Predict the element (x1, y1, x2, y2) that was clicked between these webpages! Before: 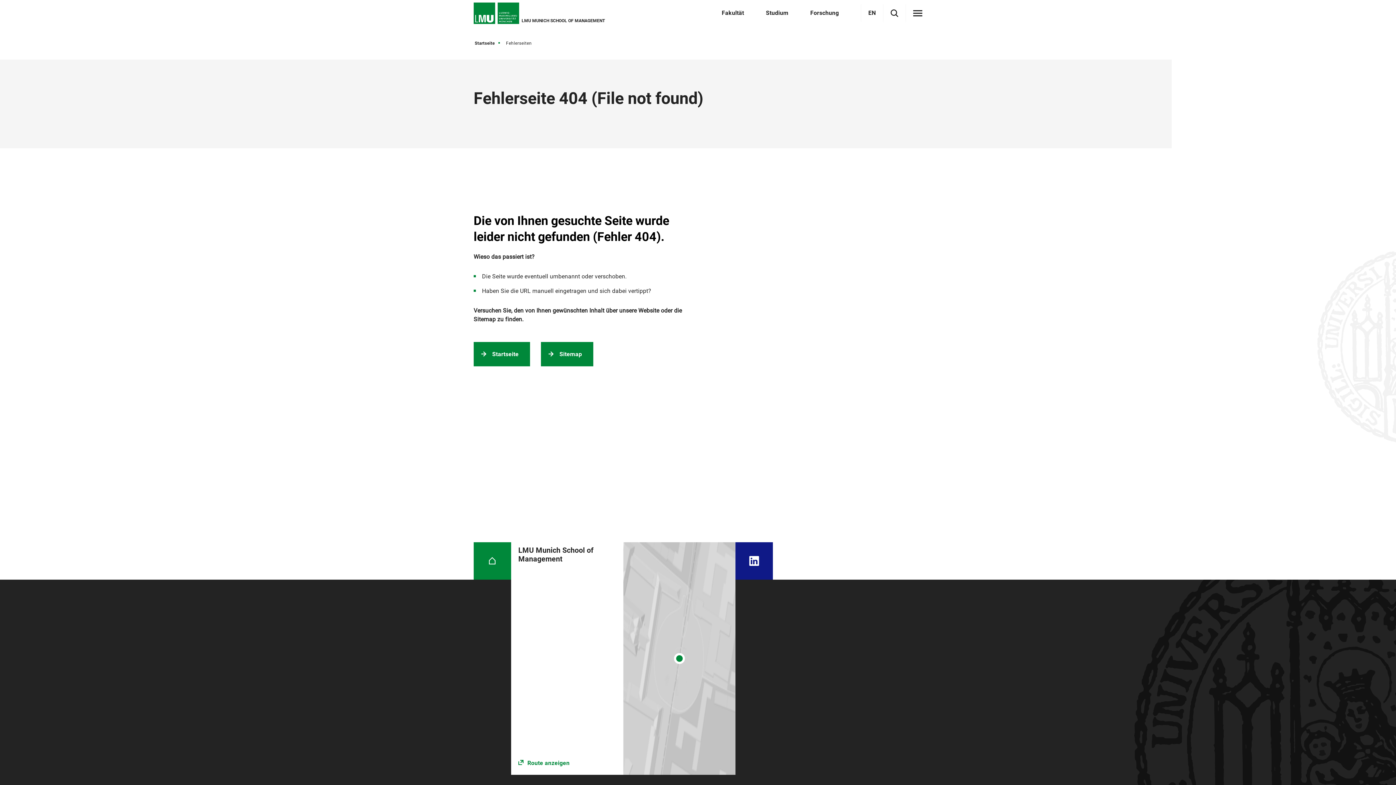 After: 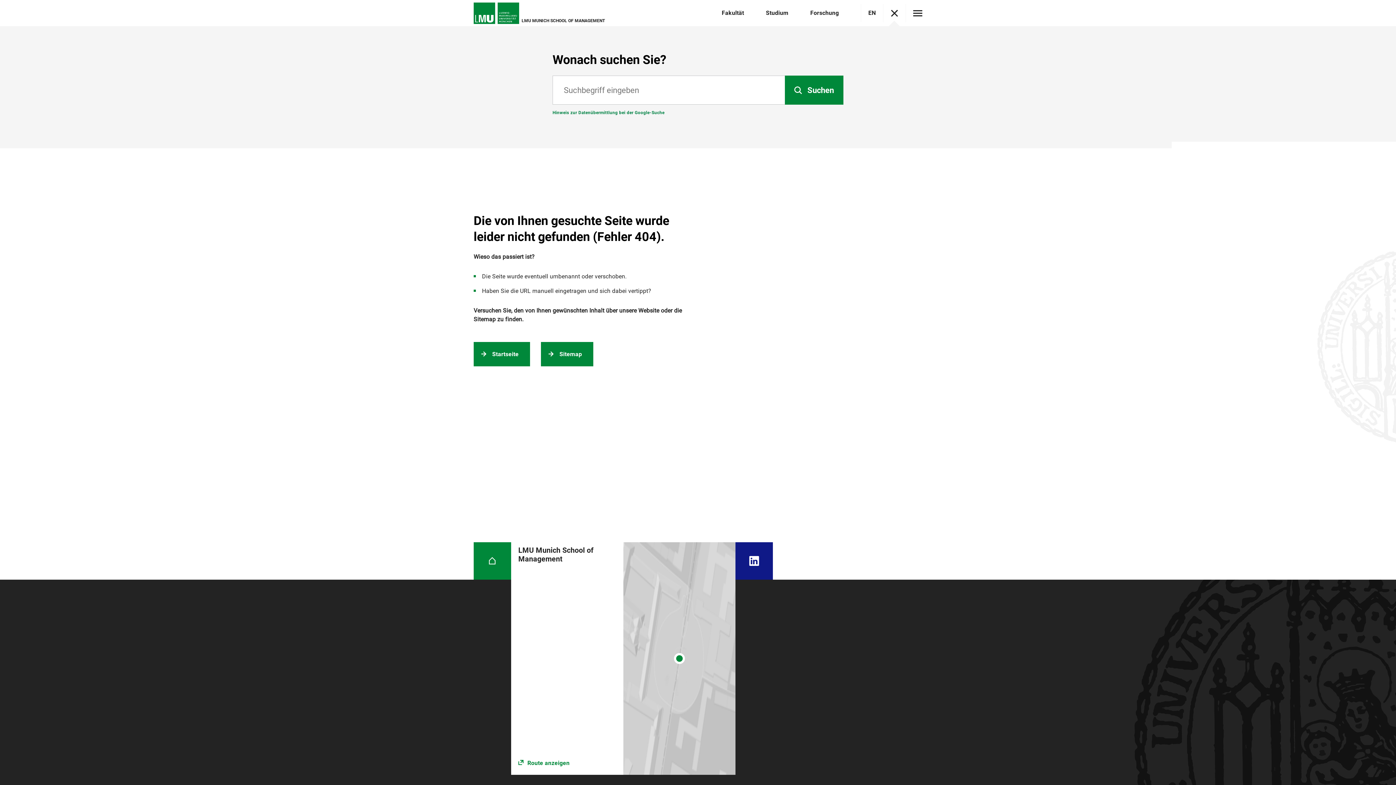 Action: bbox: (890, 9, 898, 17) label: Suche öffnen/schließen